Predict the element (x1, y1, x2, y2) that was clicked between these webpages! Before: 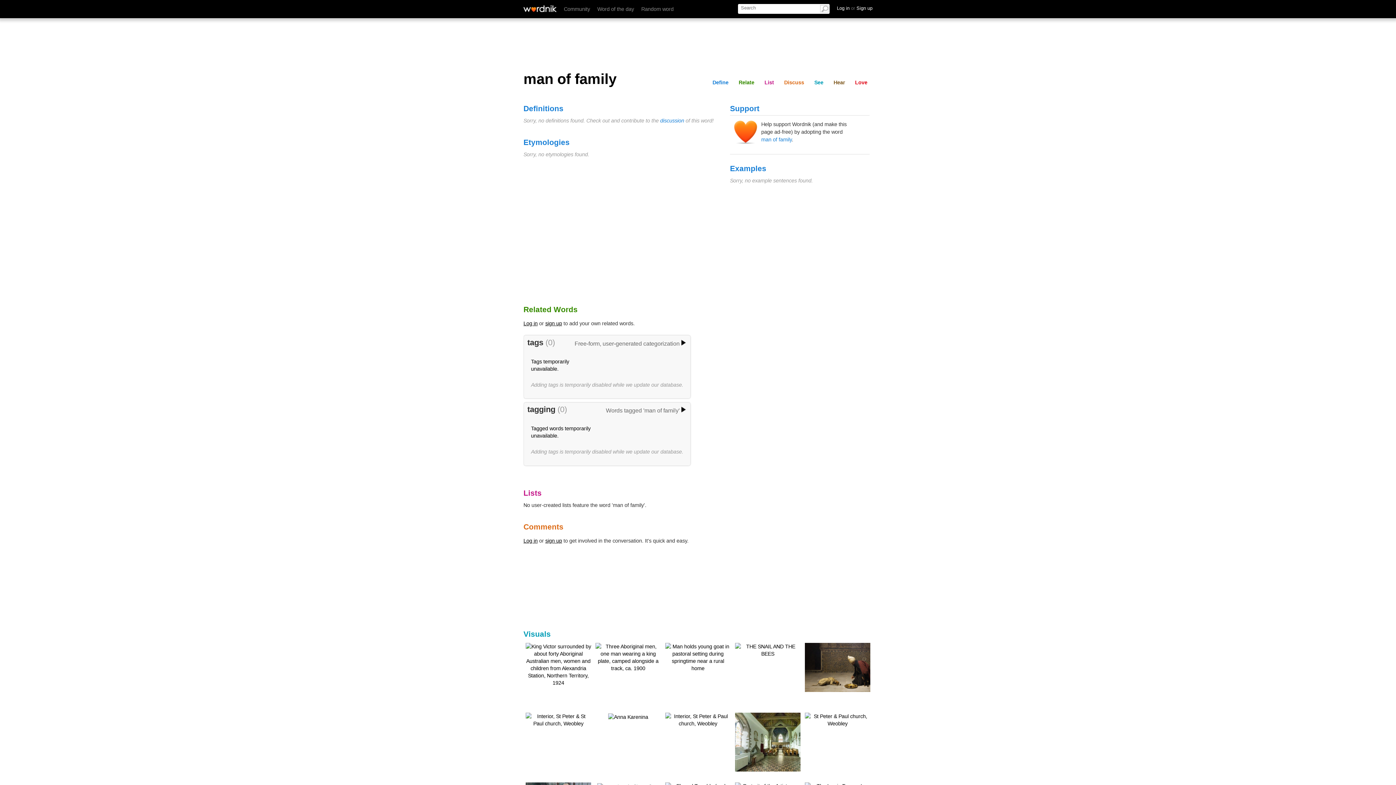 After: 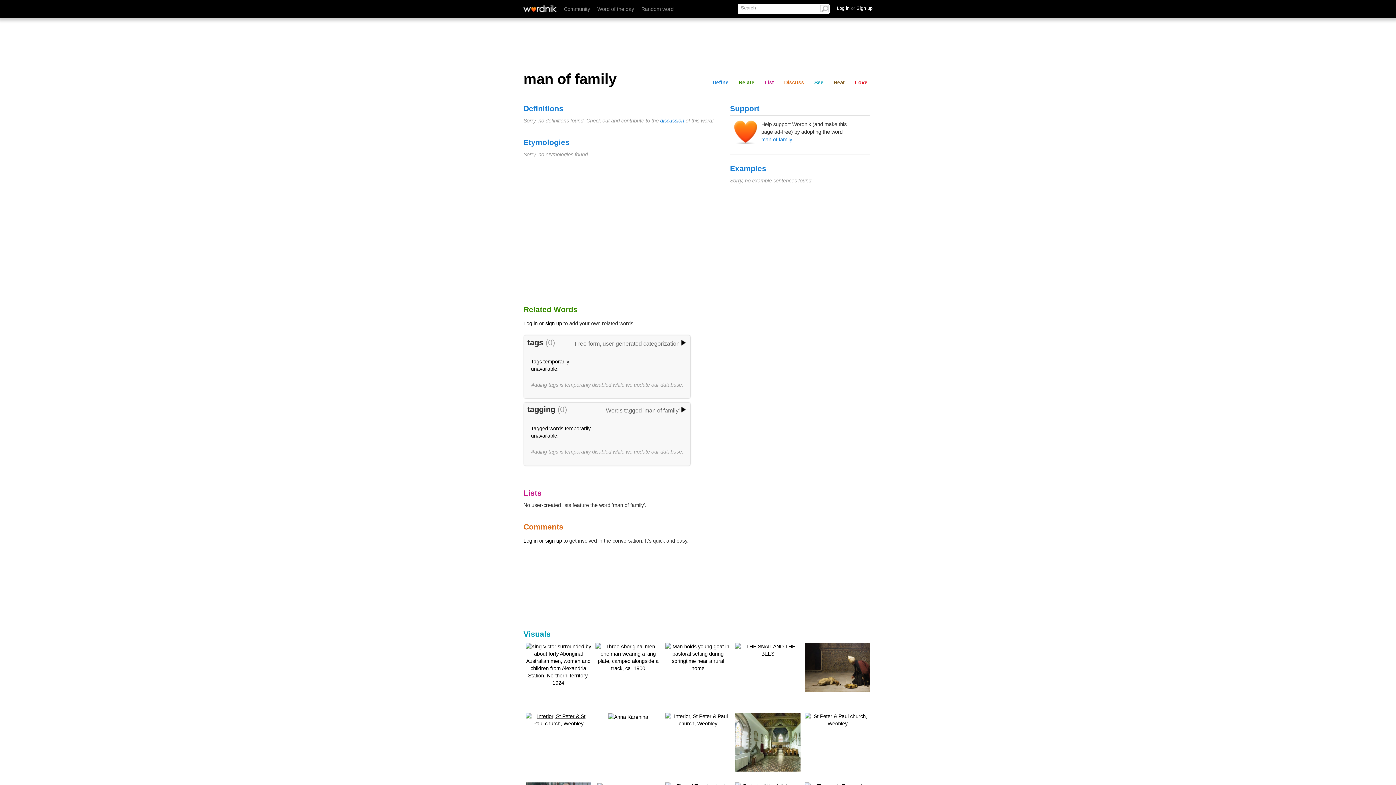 Action: bbox: (525, 716, 591, 722)